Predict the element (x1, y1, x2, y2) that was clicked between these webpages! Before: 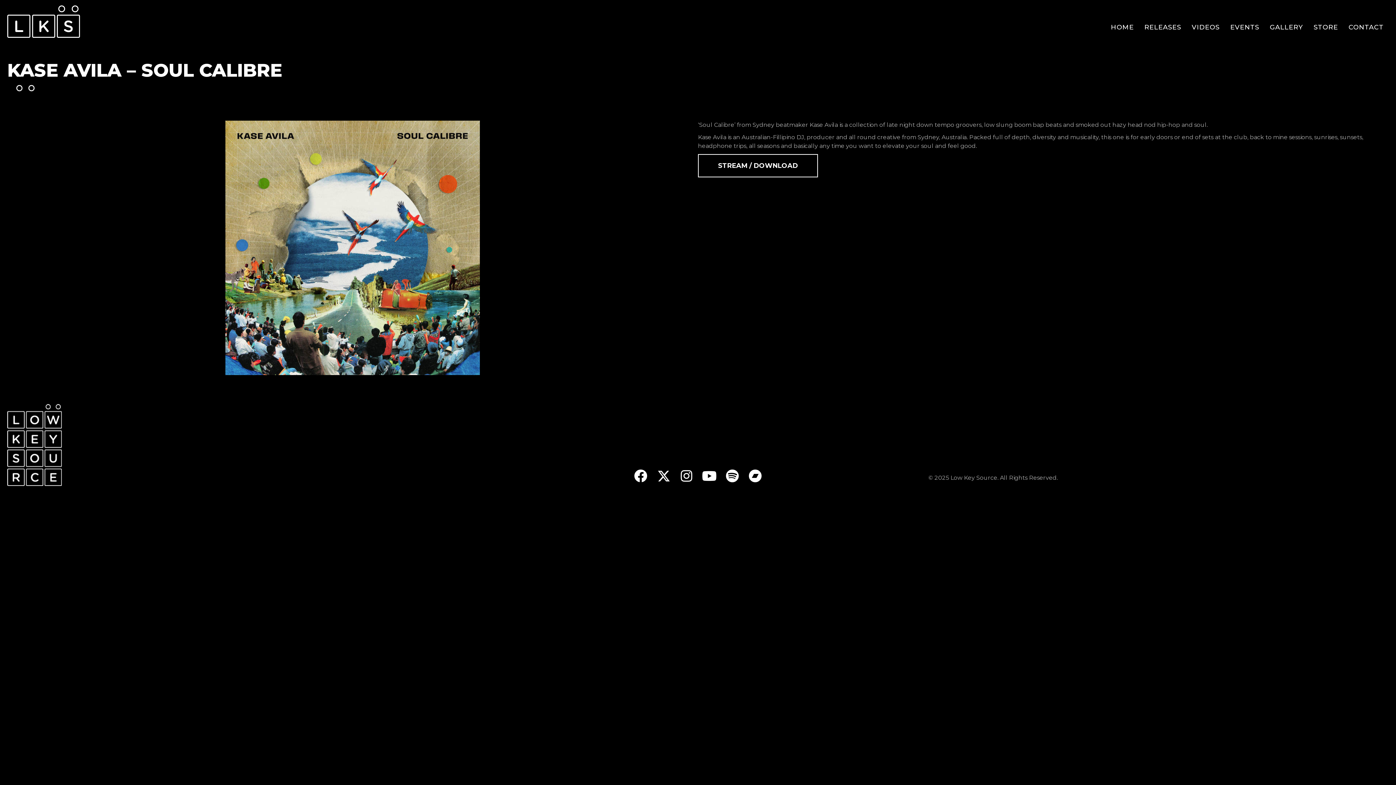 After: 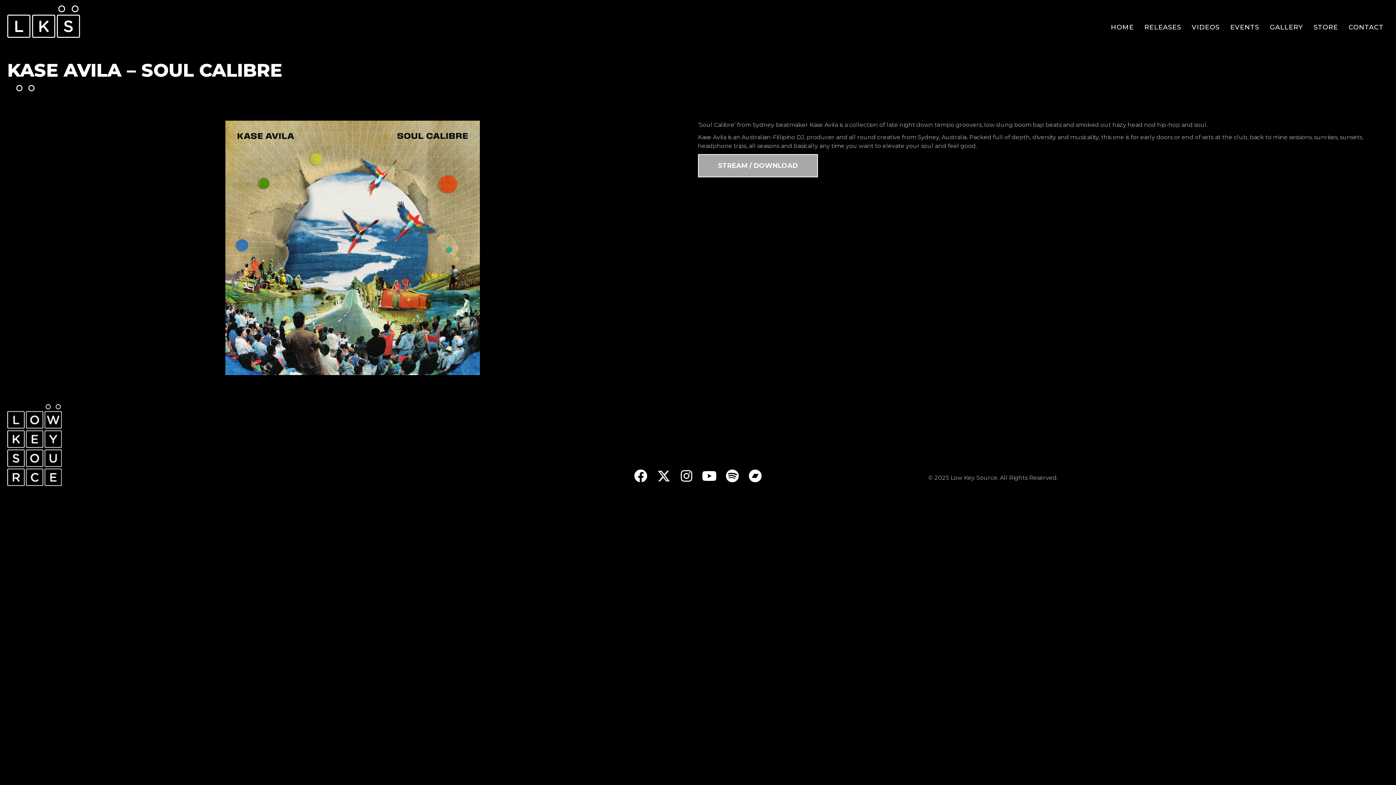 Action: label: STREAM / DOWNLOAD bbox: (698, 154, 818, 177)